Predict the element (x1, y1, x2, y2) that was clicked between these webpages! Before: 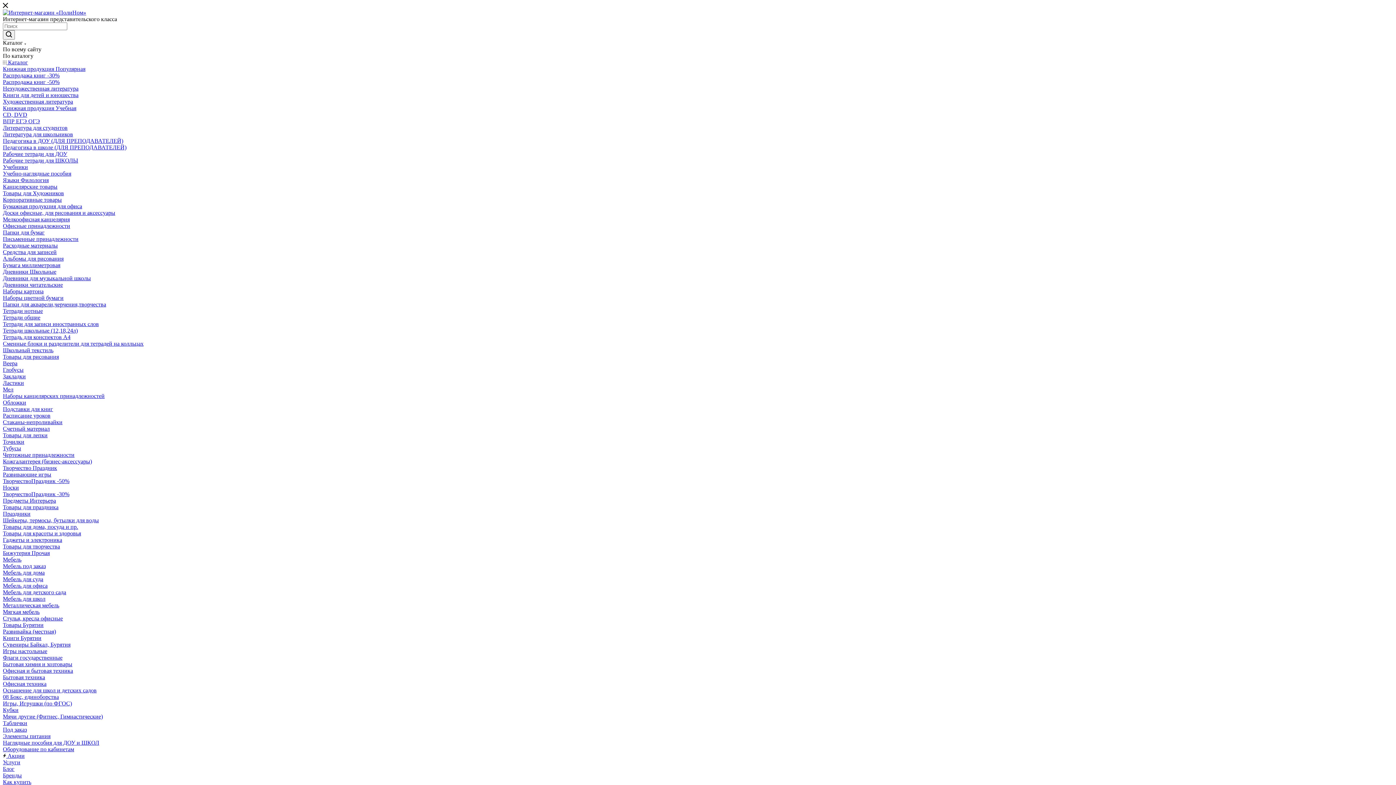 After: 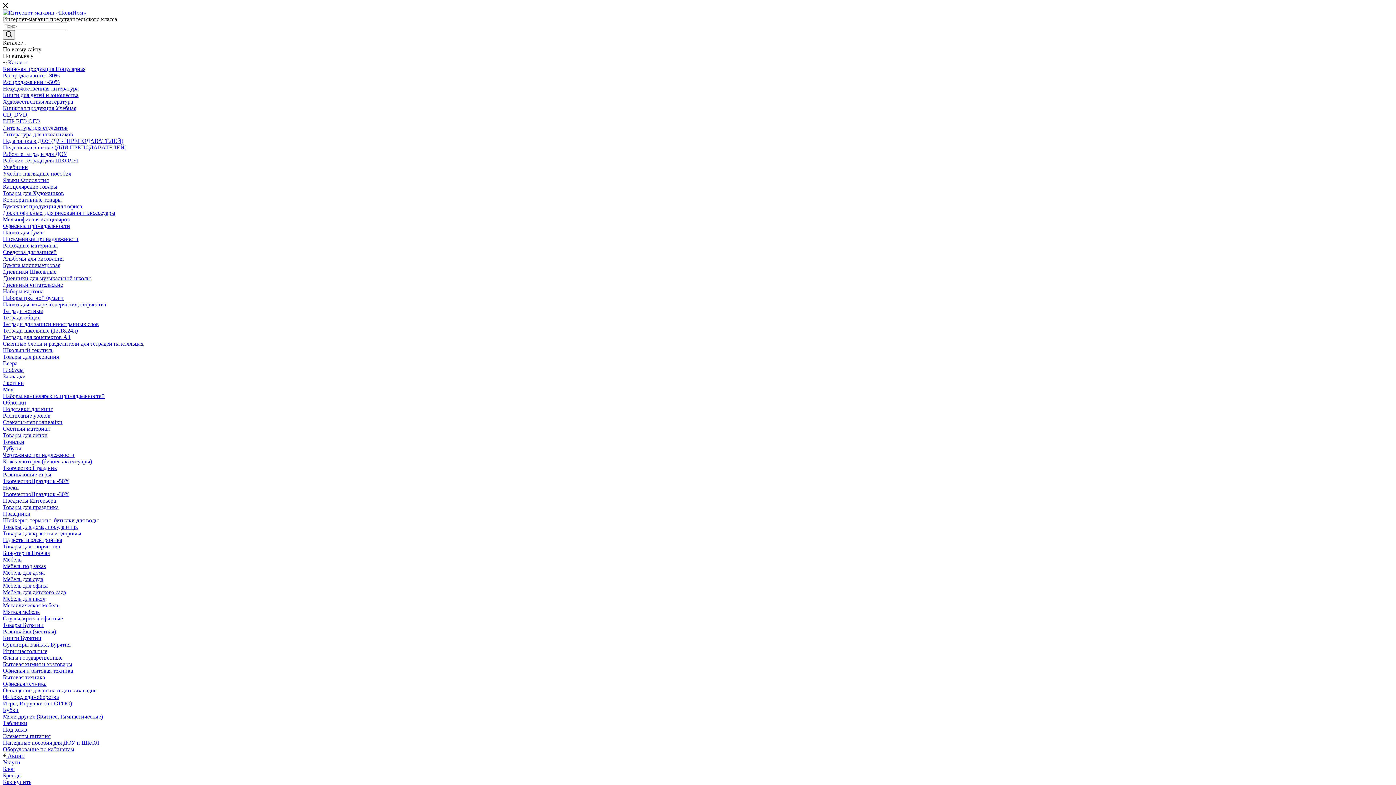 Action: bbox: (2, 196, 61, 202) label: Корпоративные товары